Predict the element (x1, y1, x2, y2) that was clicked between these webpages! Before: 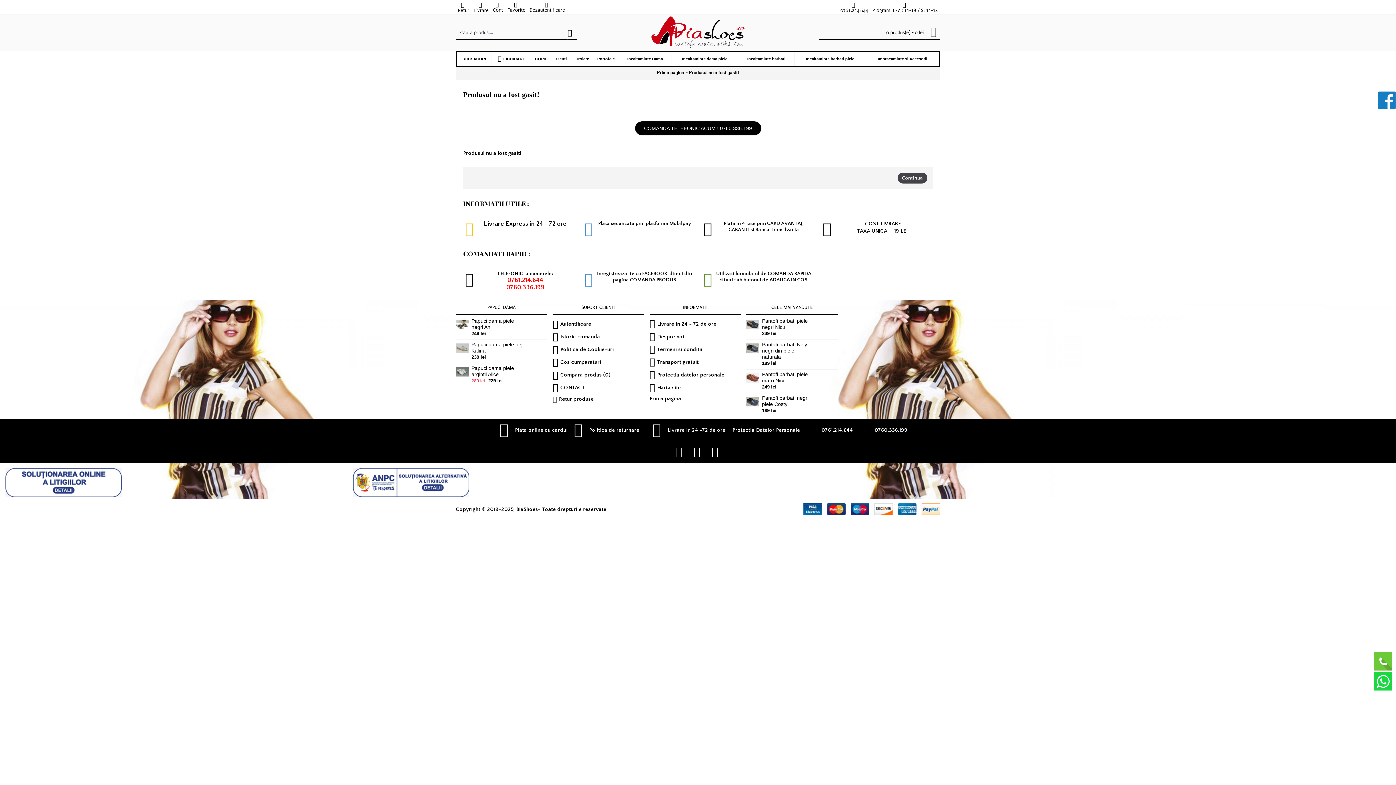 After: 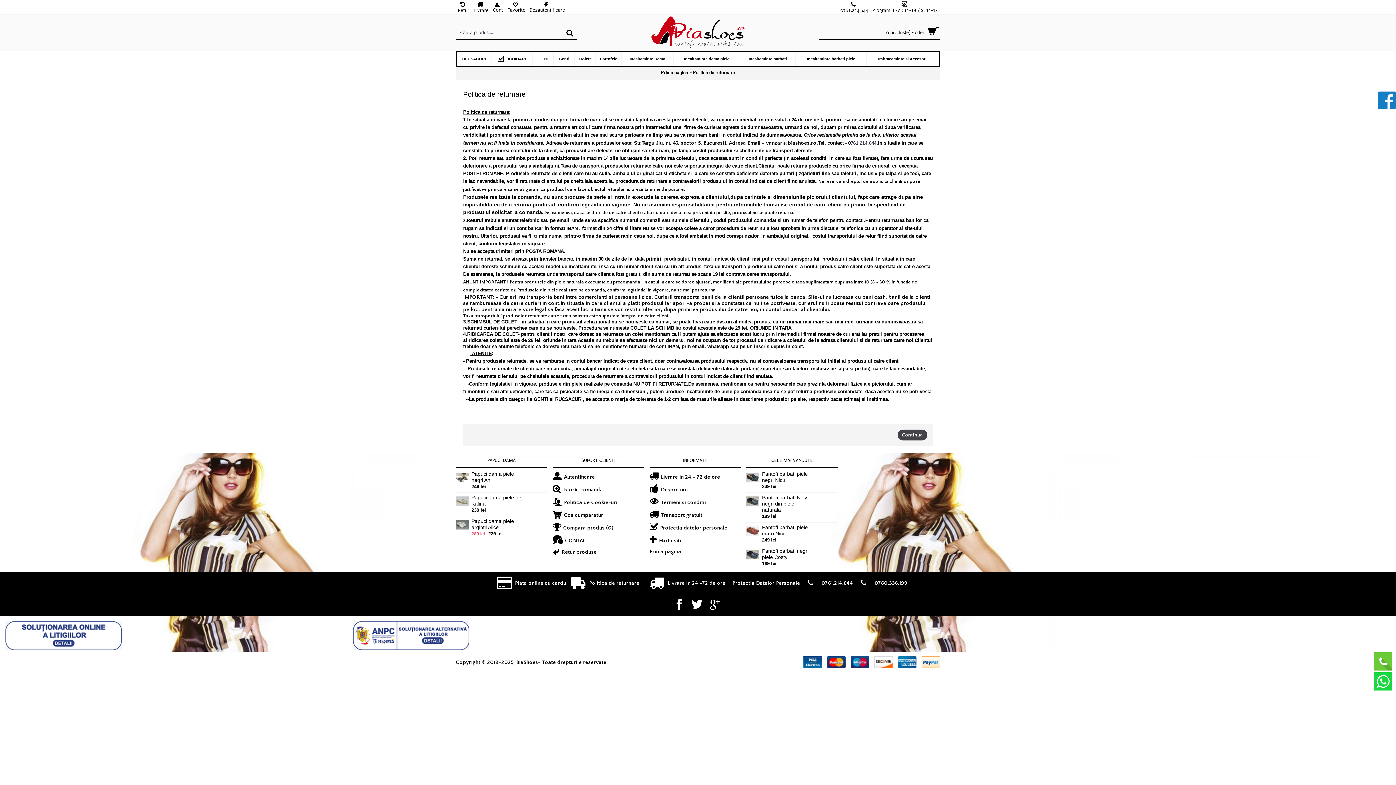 Action: label: Politica de returnare bbox: (571, 426, 641, 432)